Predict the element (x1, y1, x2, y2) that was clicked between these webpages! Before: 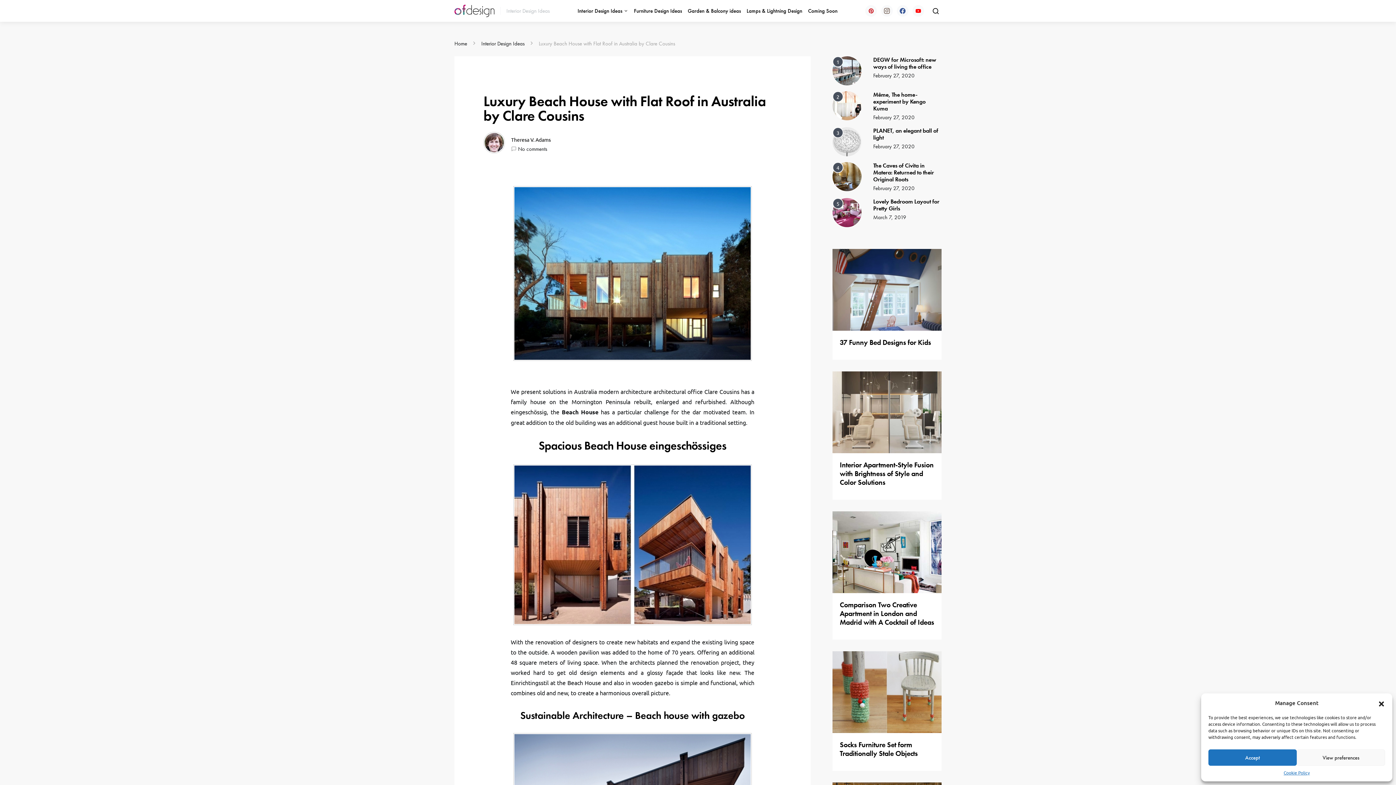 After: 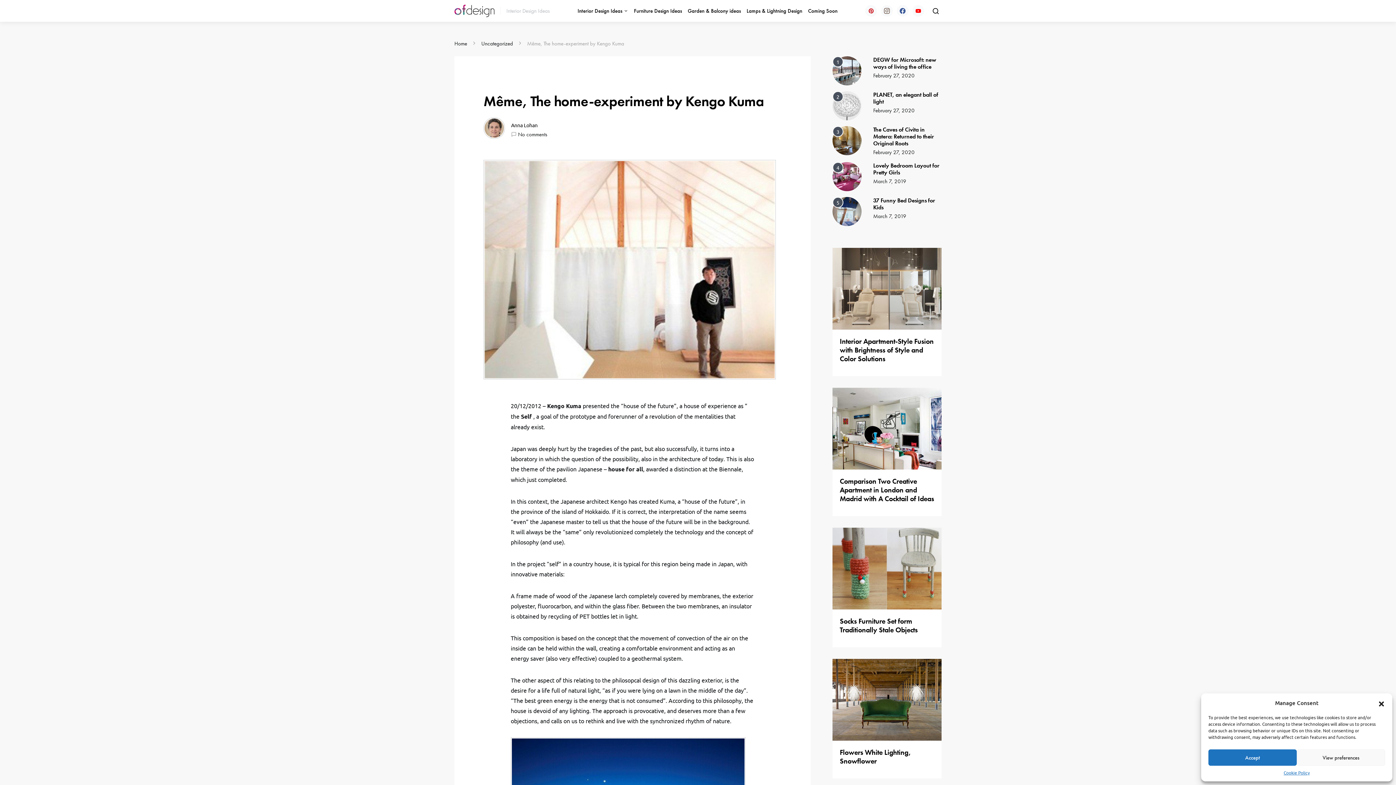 Action: label: 2 bbox: (832, 101, 861, 108)